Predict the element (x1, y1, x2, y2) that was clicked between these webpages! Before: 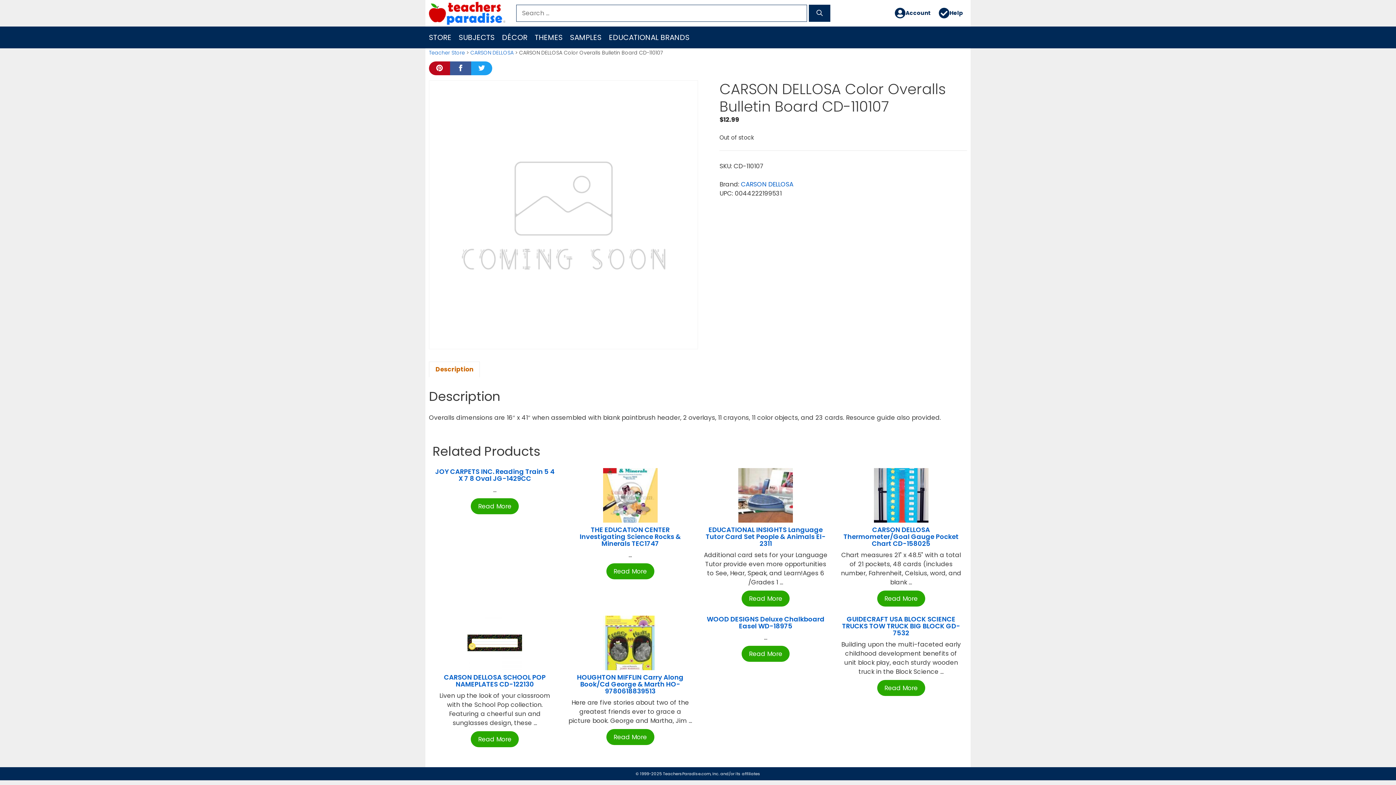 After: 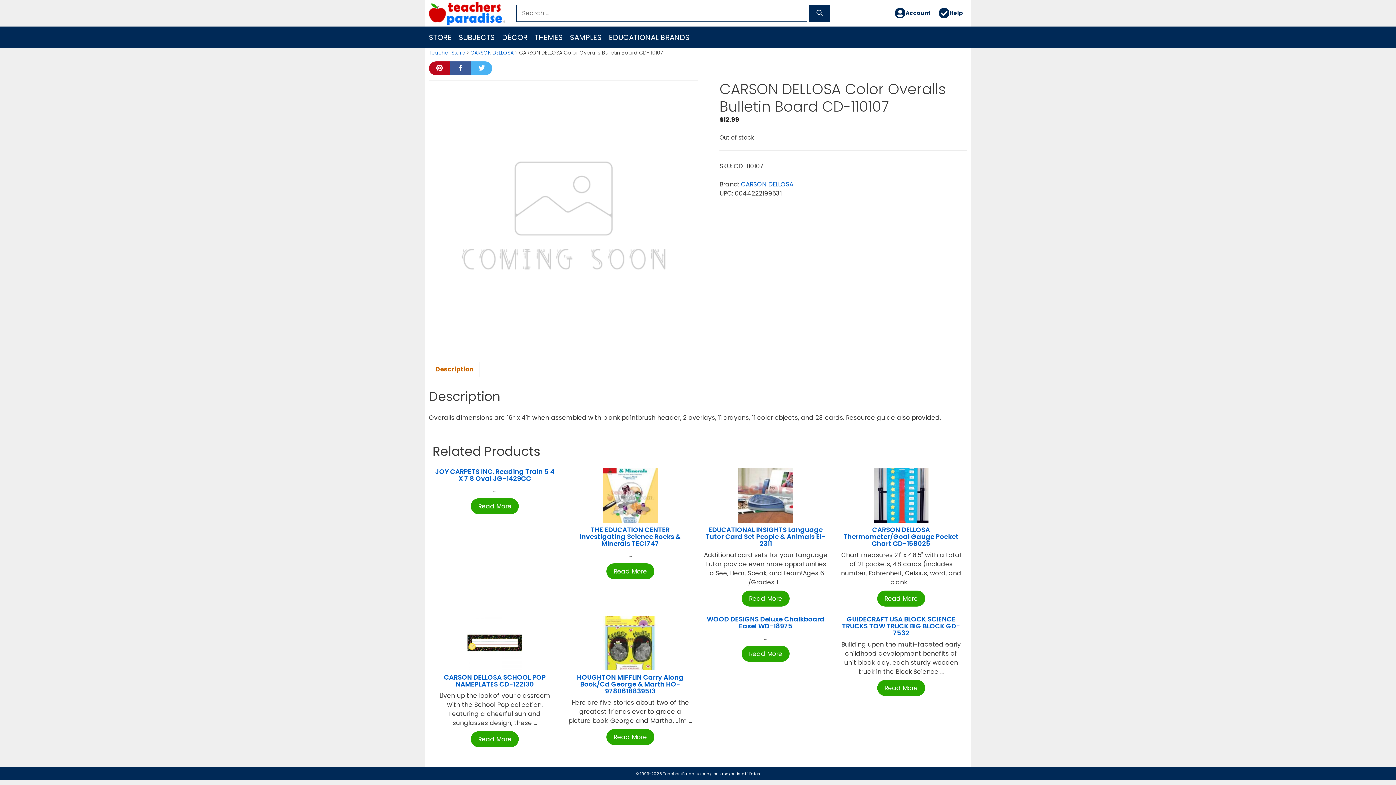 Action: bbox: (471, 61, 492, 75)